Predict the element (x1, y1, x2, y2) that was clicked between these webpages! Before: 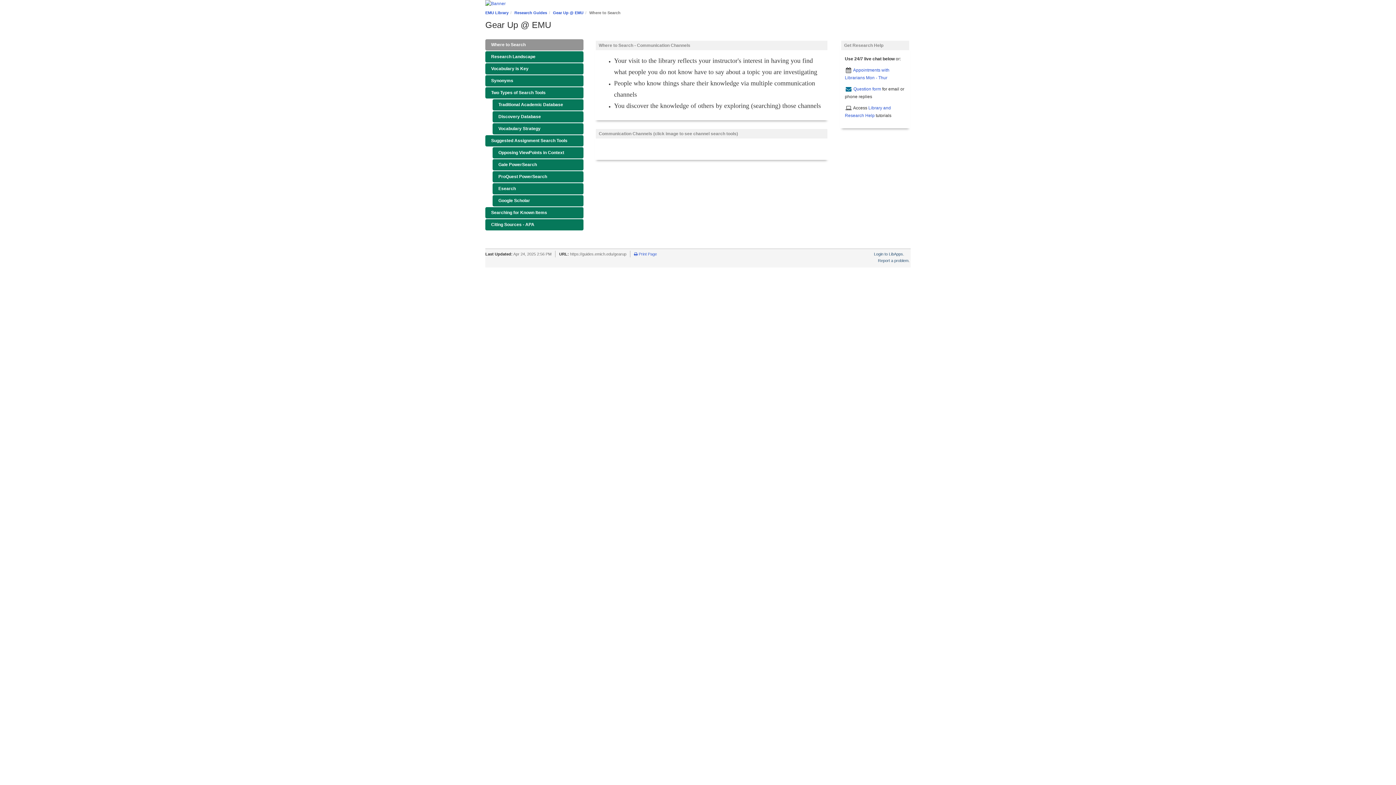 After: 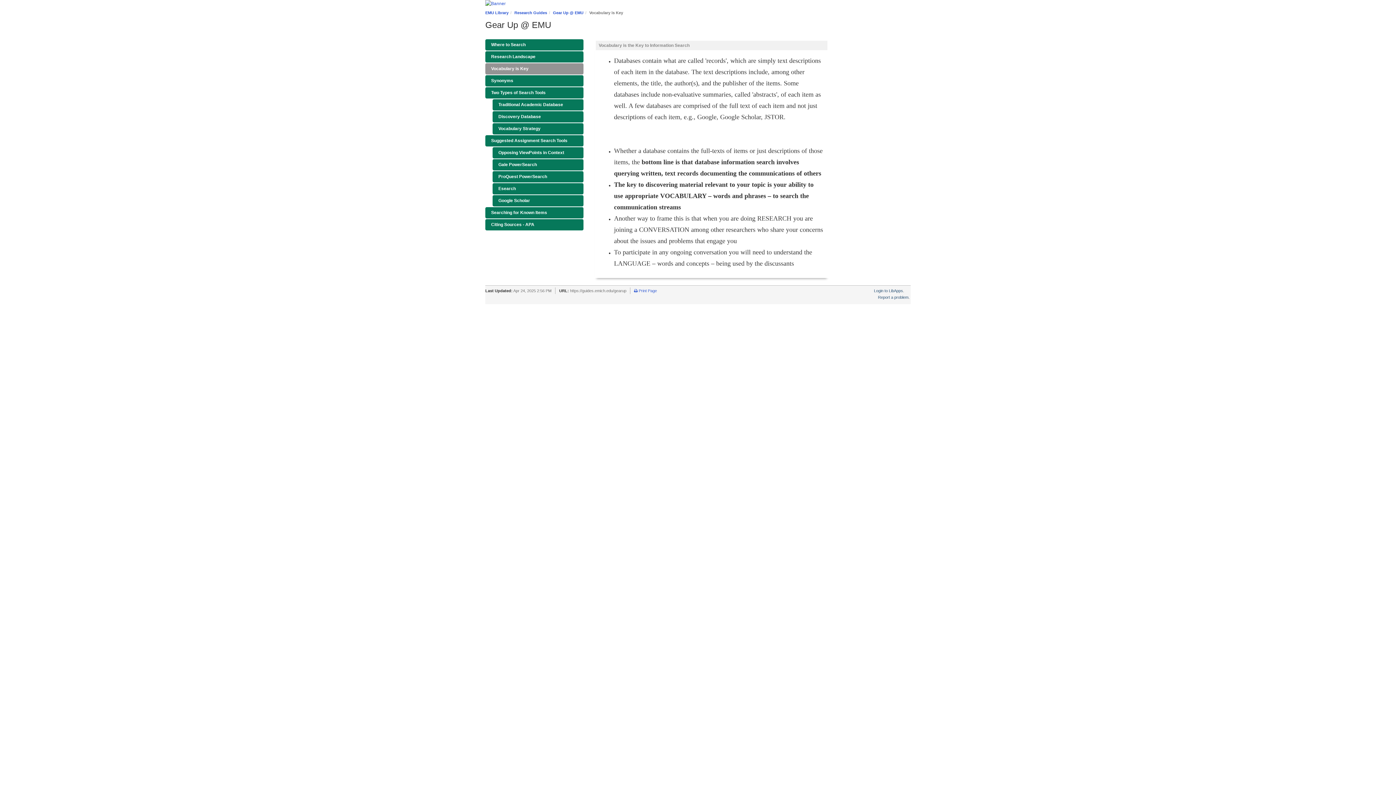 Action: bbox: (485, 63, 583, 74) label: Vocabulary is Key